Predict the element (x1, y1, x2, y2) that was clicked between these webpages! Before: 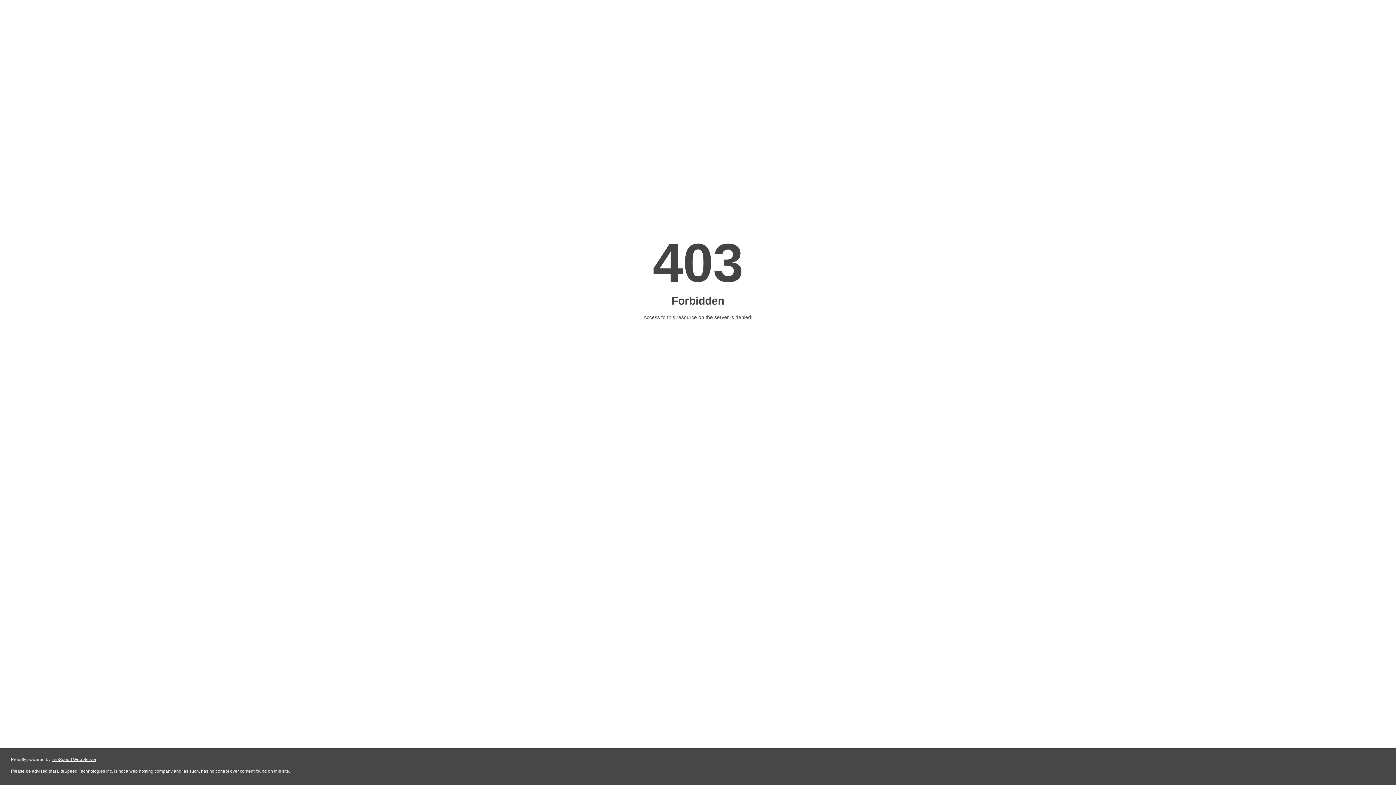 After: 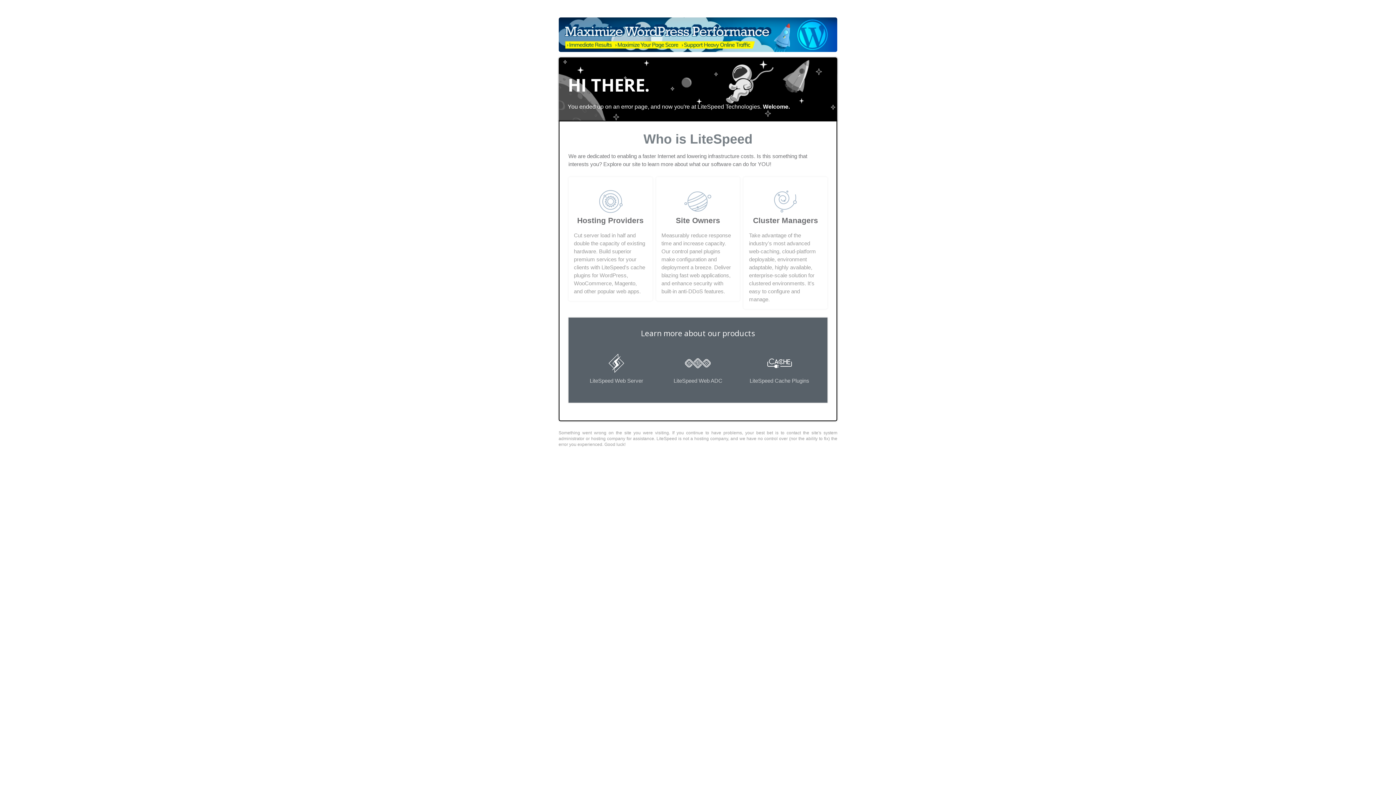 Action: label: LiteSpeed Web Server bbox: (51, 757, 96, 762)